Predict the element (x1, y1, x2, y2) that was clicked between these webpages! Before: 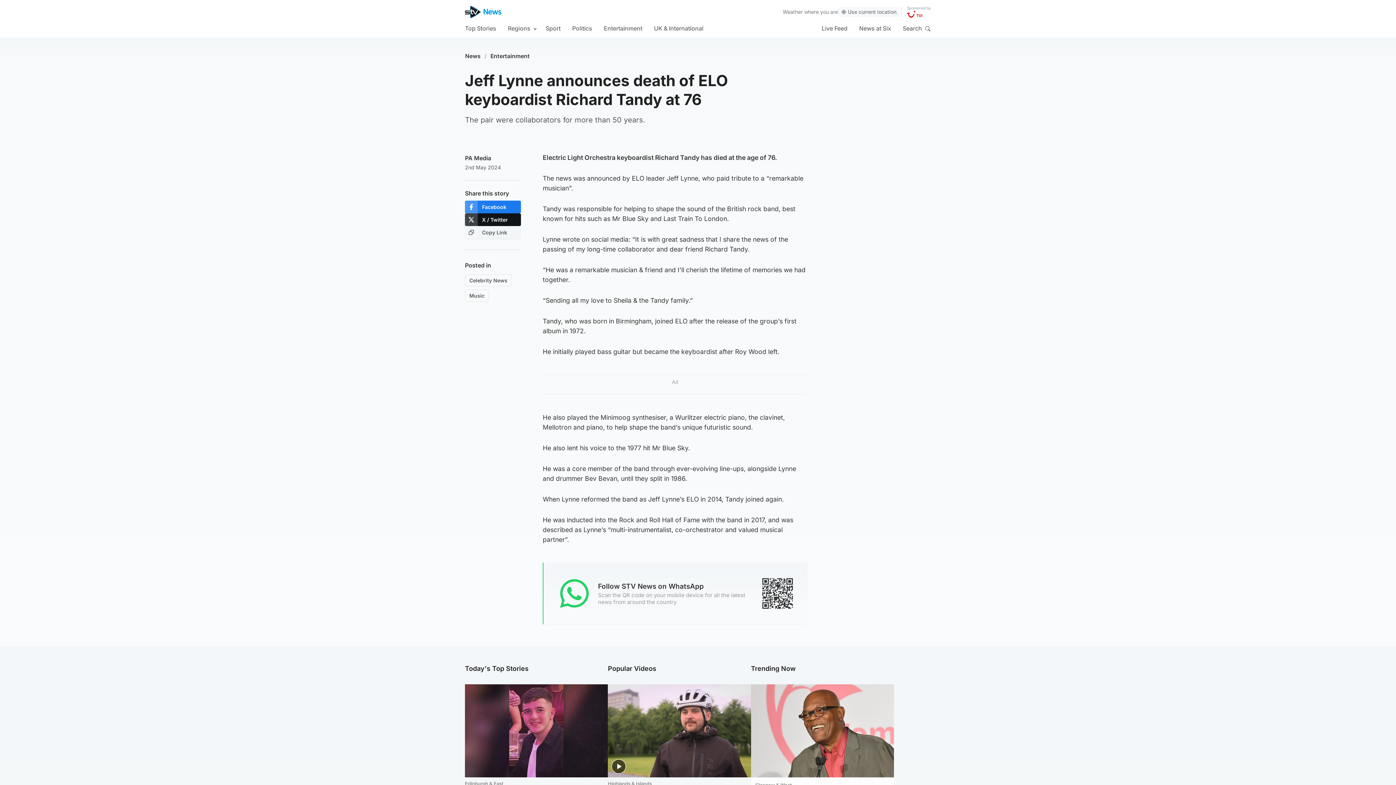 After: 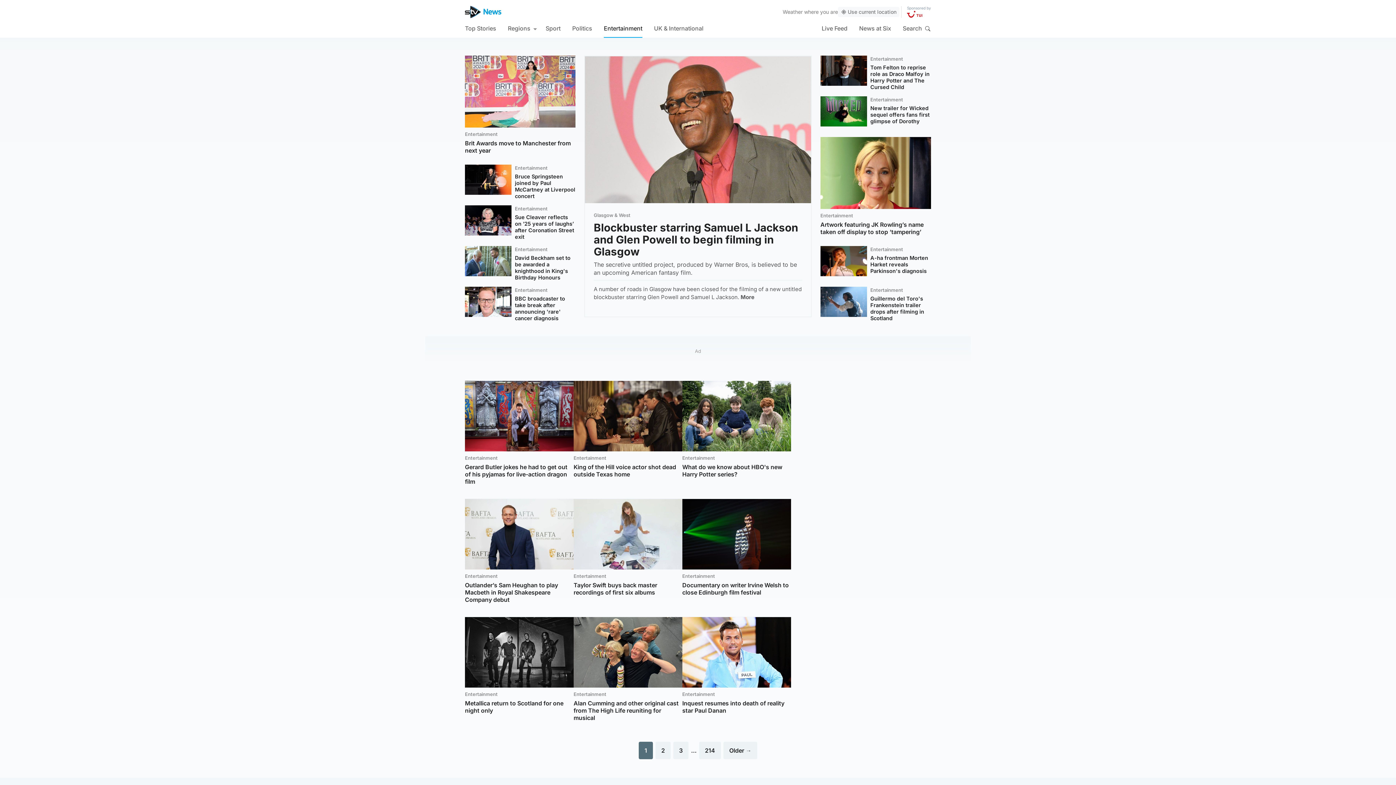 Action: label: Entertainment bbox: (604, 18, 642, 37)